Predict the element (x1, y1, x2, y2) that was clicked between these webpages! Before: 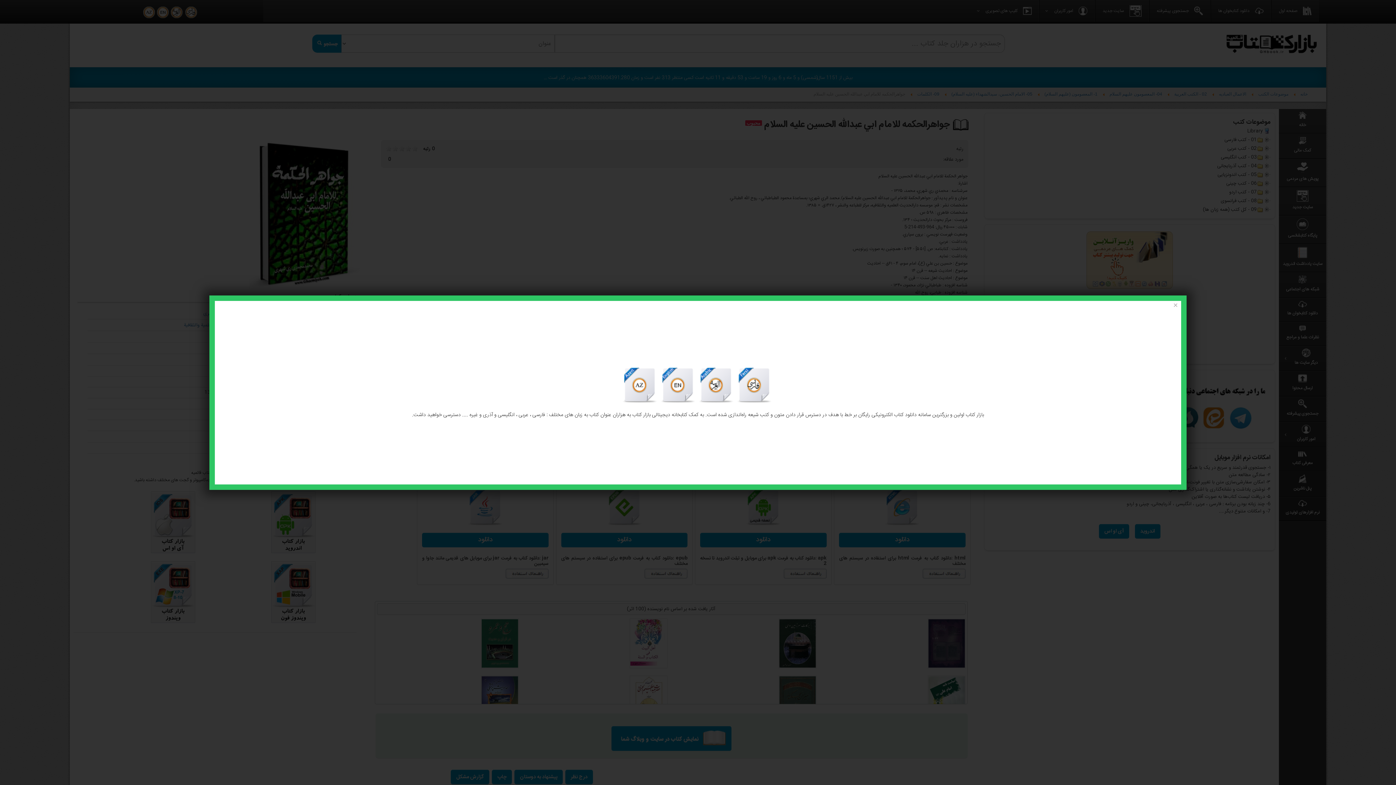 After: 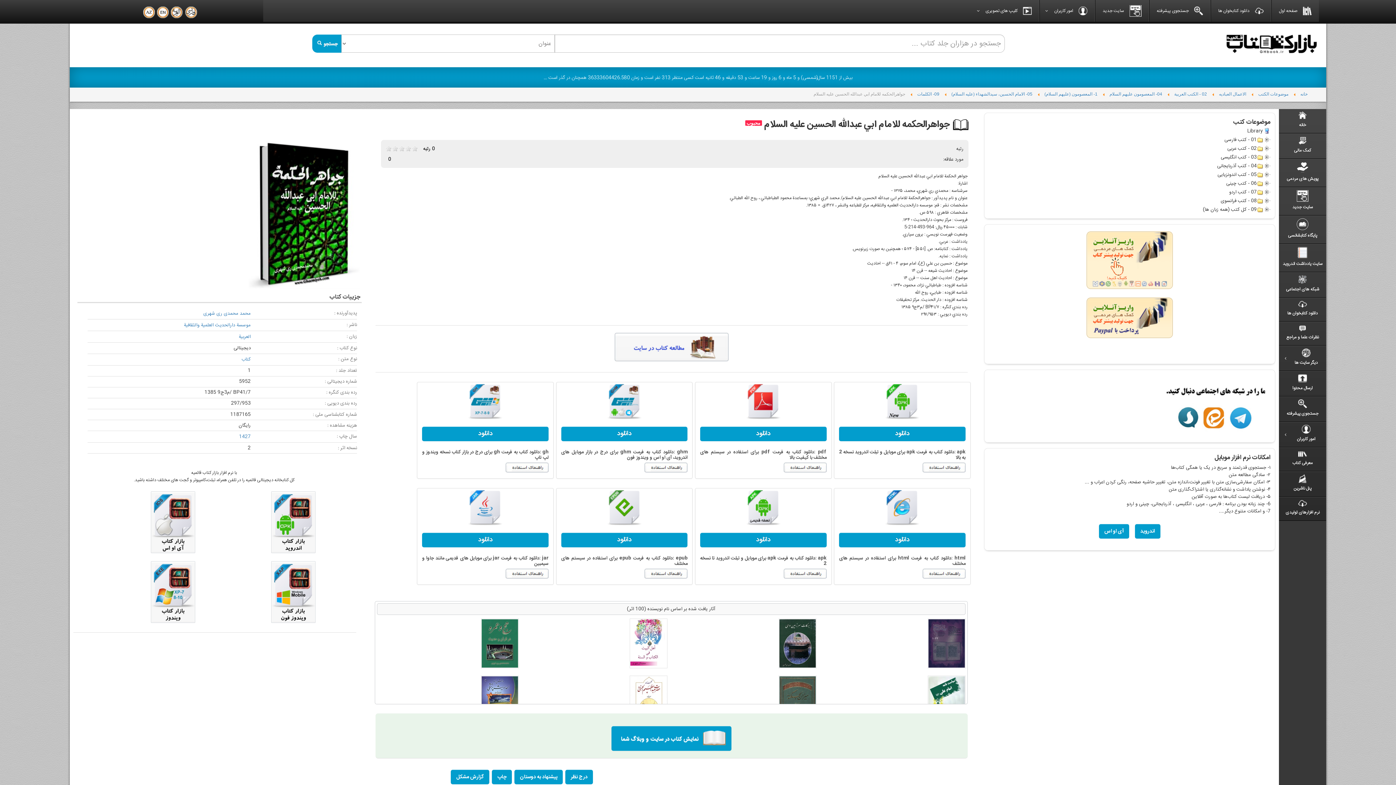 Action: label: Close bbox: (1170, 300, 1181, 310)